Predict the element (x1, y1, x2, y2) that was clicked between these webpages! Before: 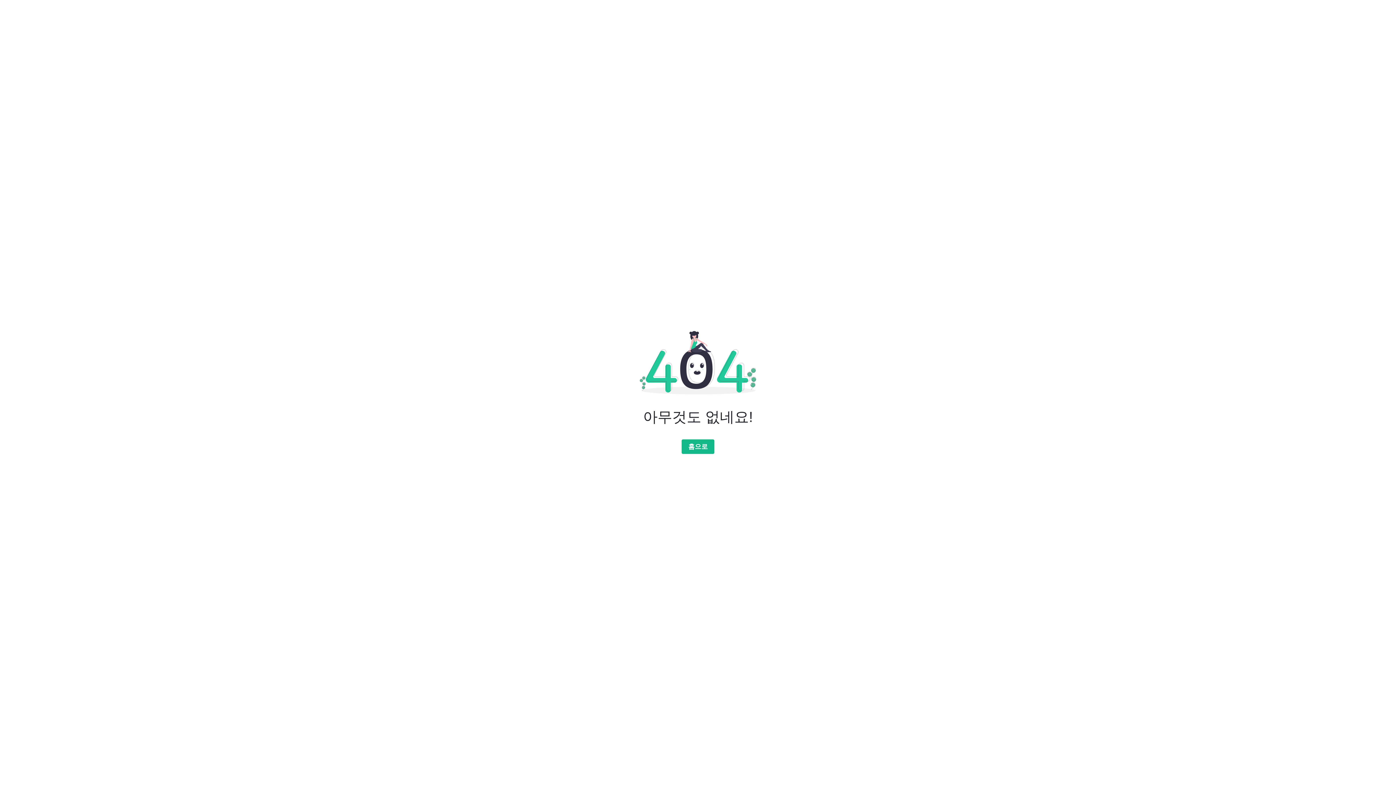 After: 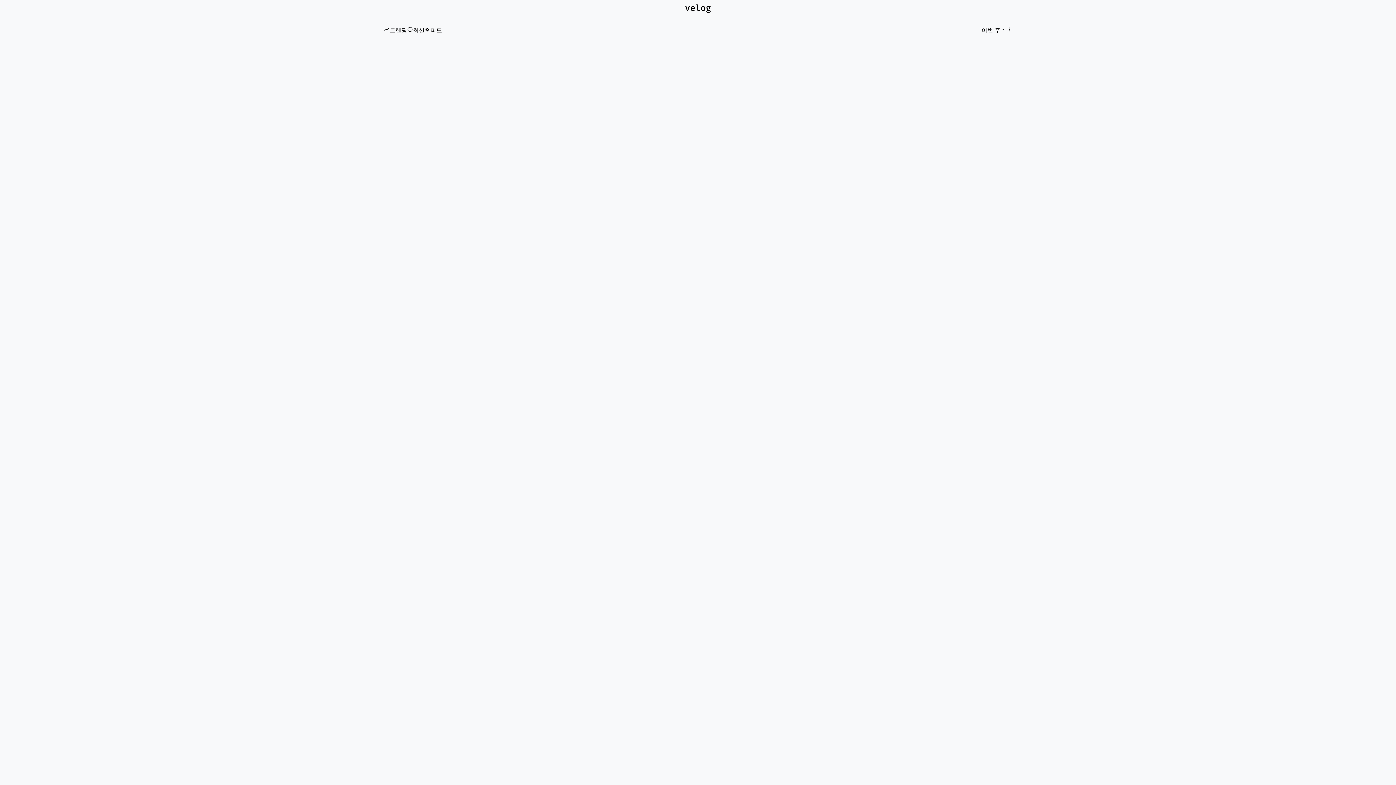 Action: bbox: (681, 439, 714, 454) label: 홈으로